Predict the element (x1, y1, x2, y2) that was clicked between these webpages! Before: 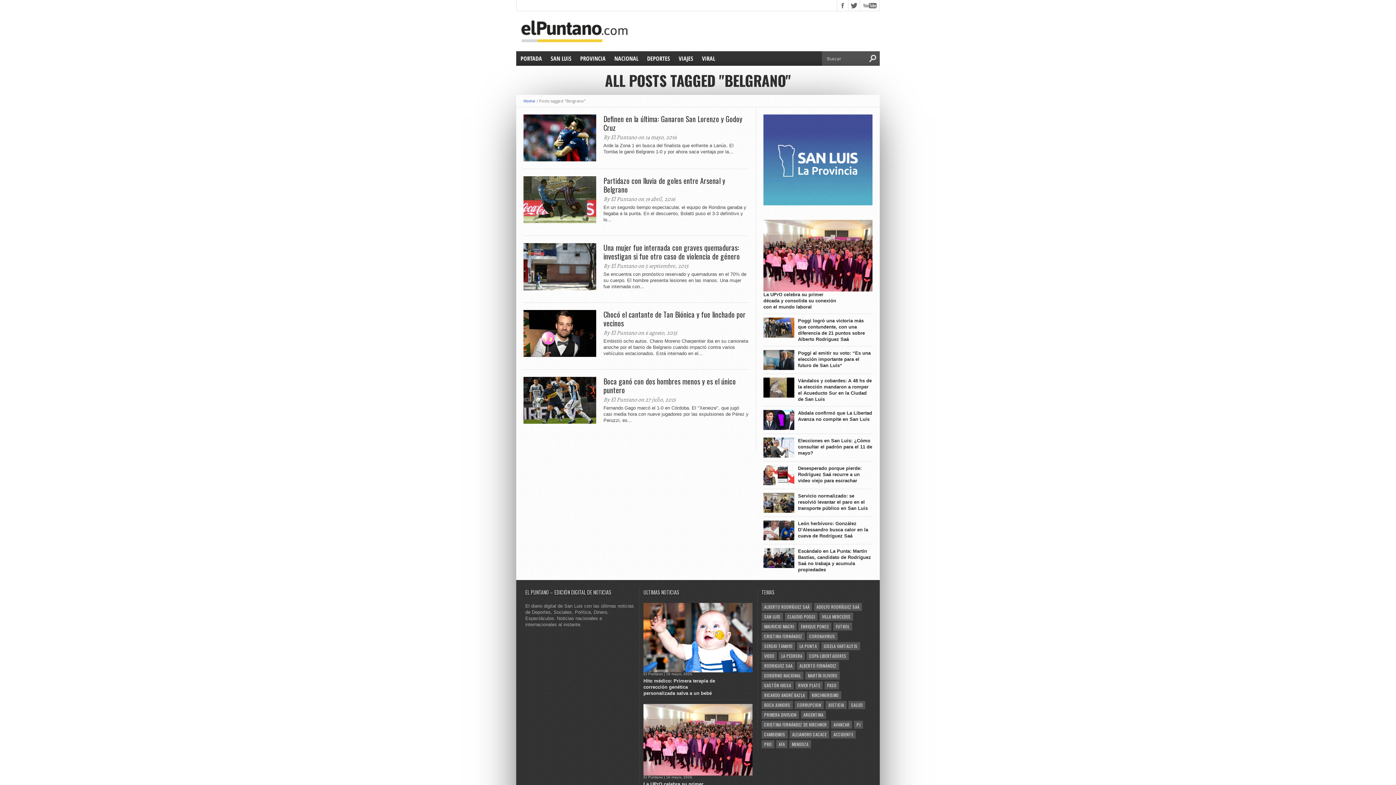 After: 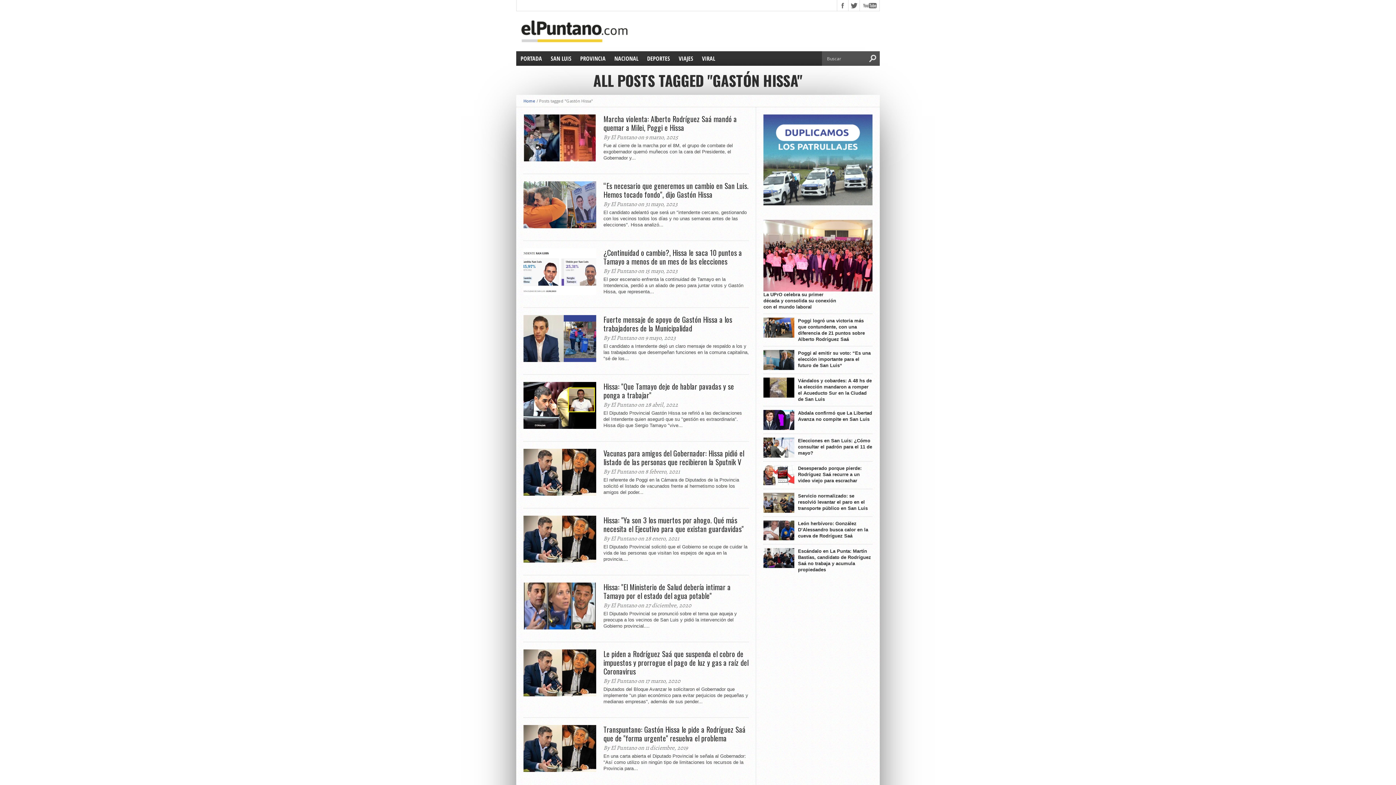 Action: label: GASTÓN HISSA bbox: (761, 681, 793, 689)